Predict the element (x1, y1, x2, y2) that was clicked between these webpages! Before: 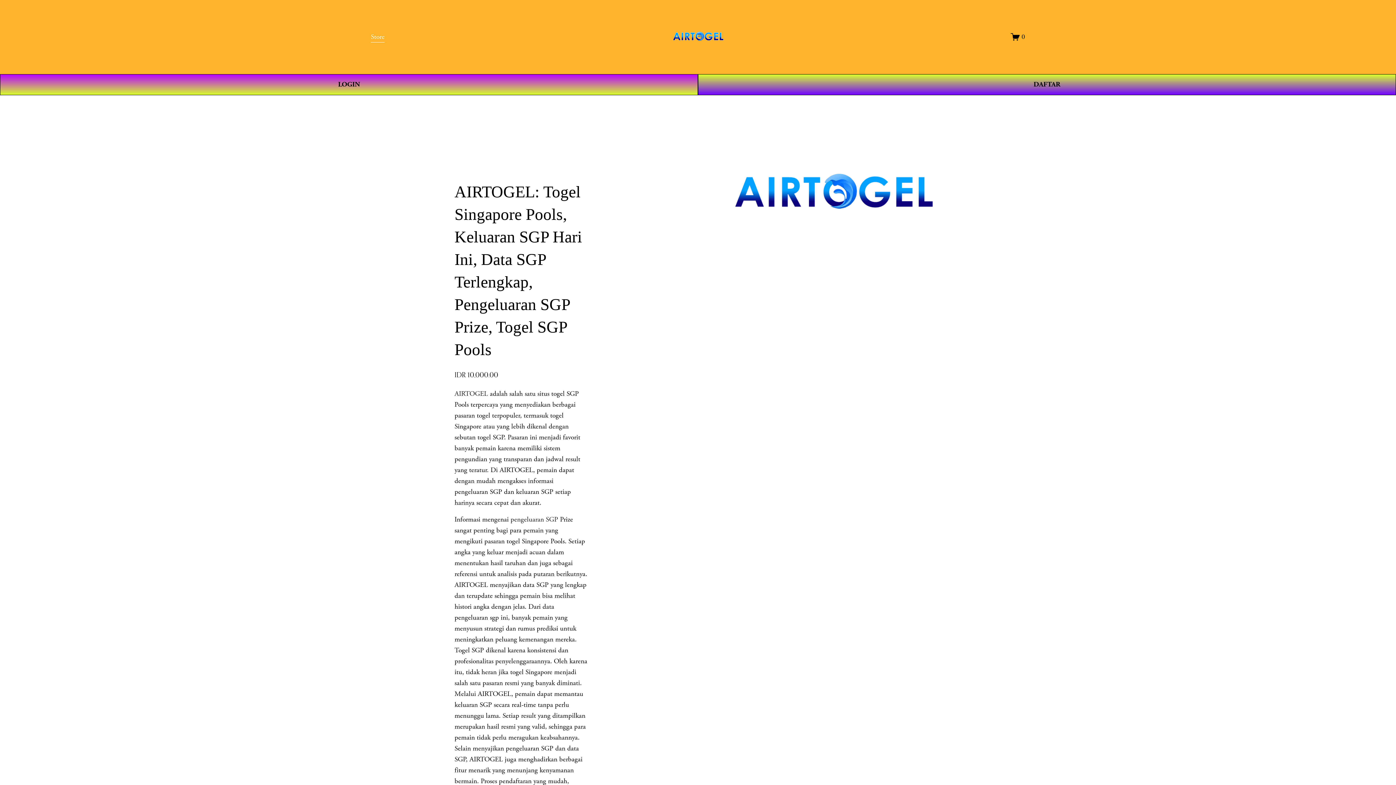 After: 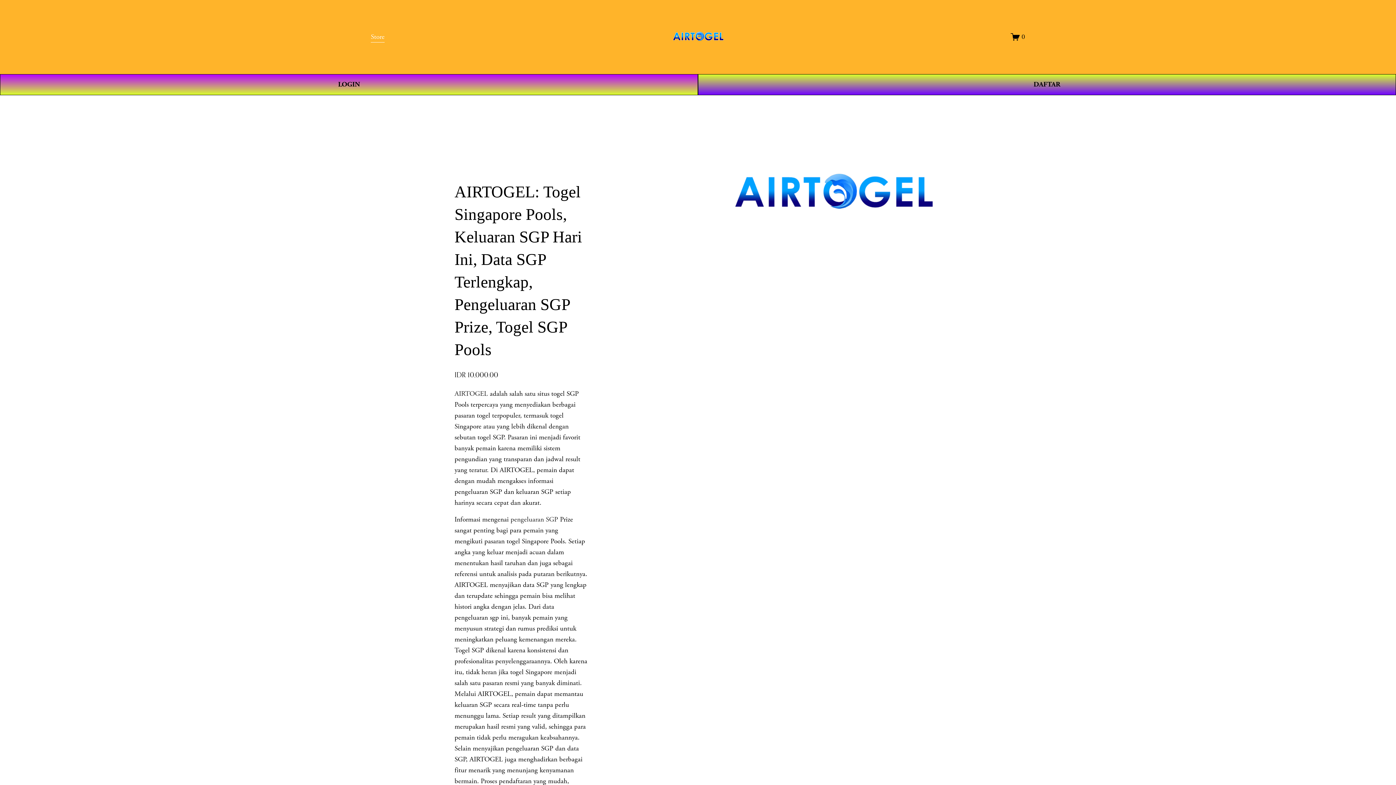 Action: label: 0 bbox: (1011, 32, 1025, 41)